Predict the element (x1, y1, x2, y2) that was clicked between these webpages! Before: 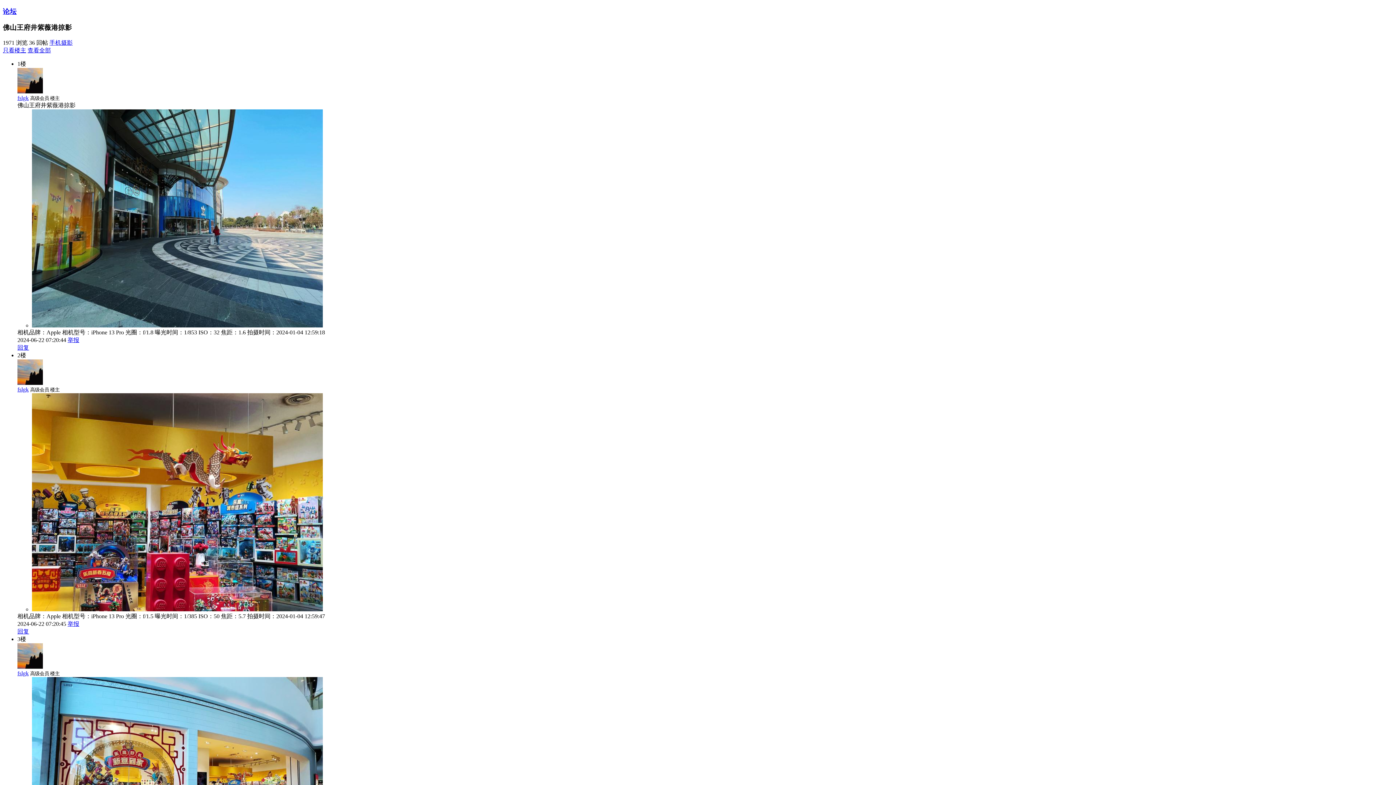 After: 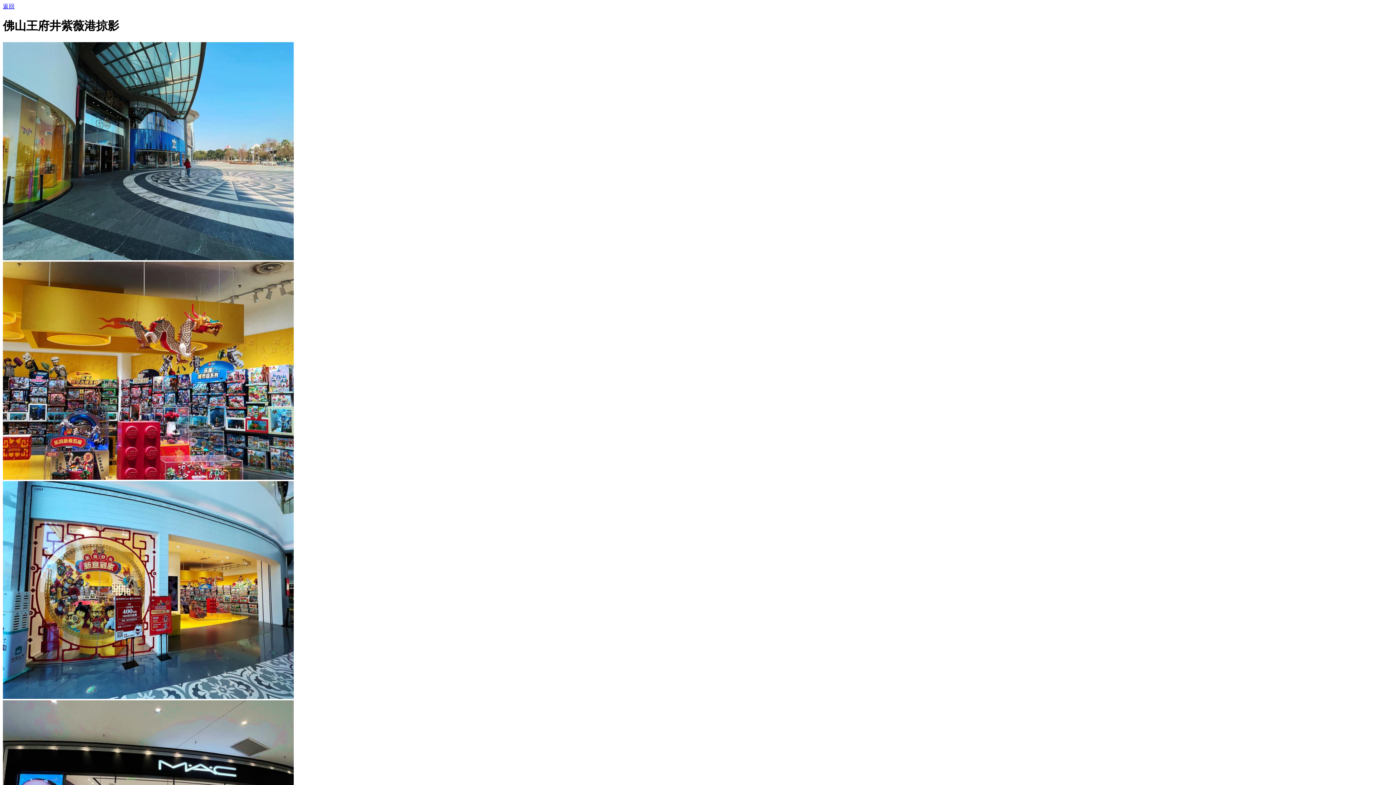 Action: bbox: (32, 606, 322, 612)